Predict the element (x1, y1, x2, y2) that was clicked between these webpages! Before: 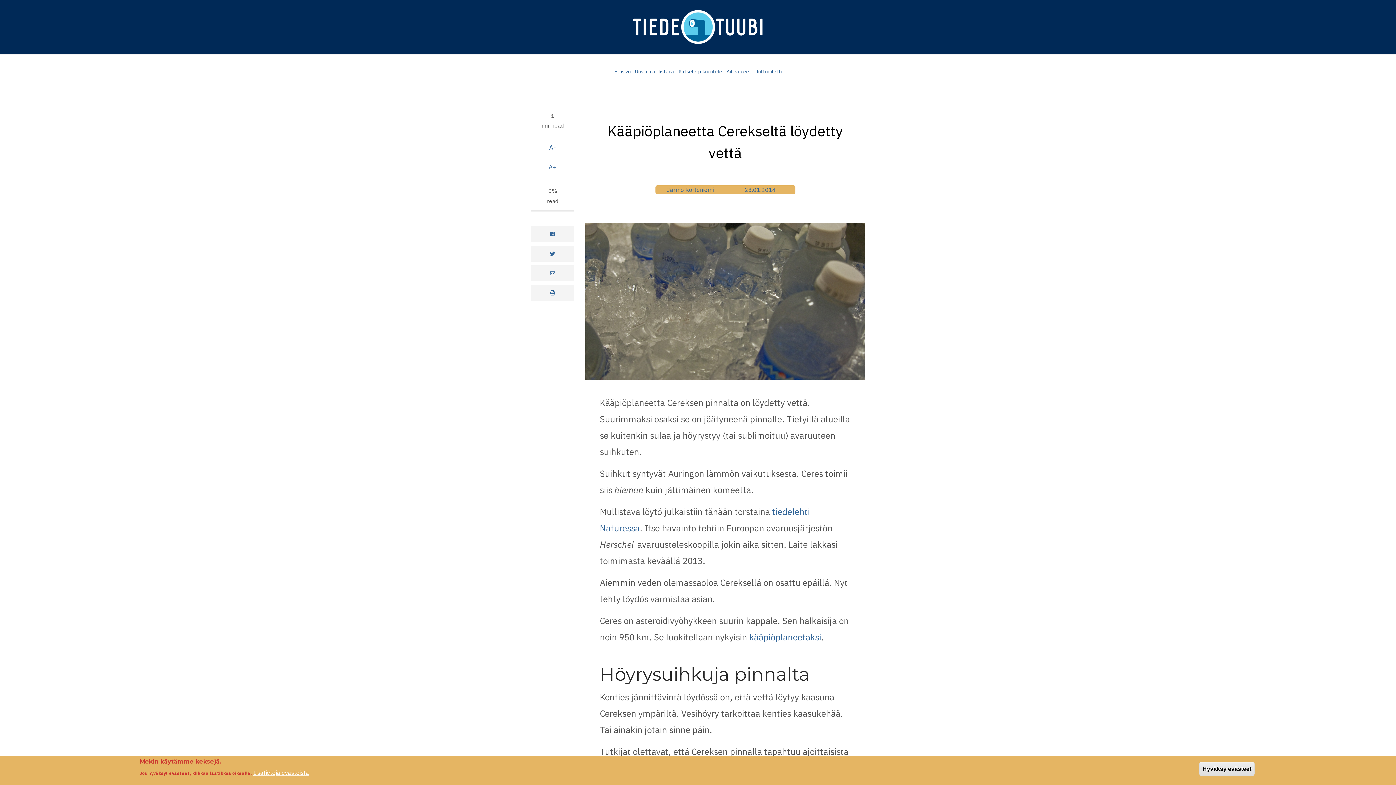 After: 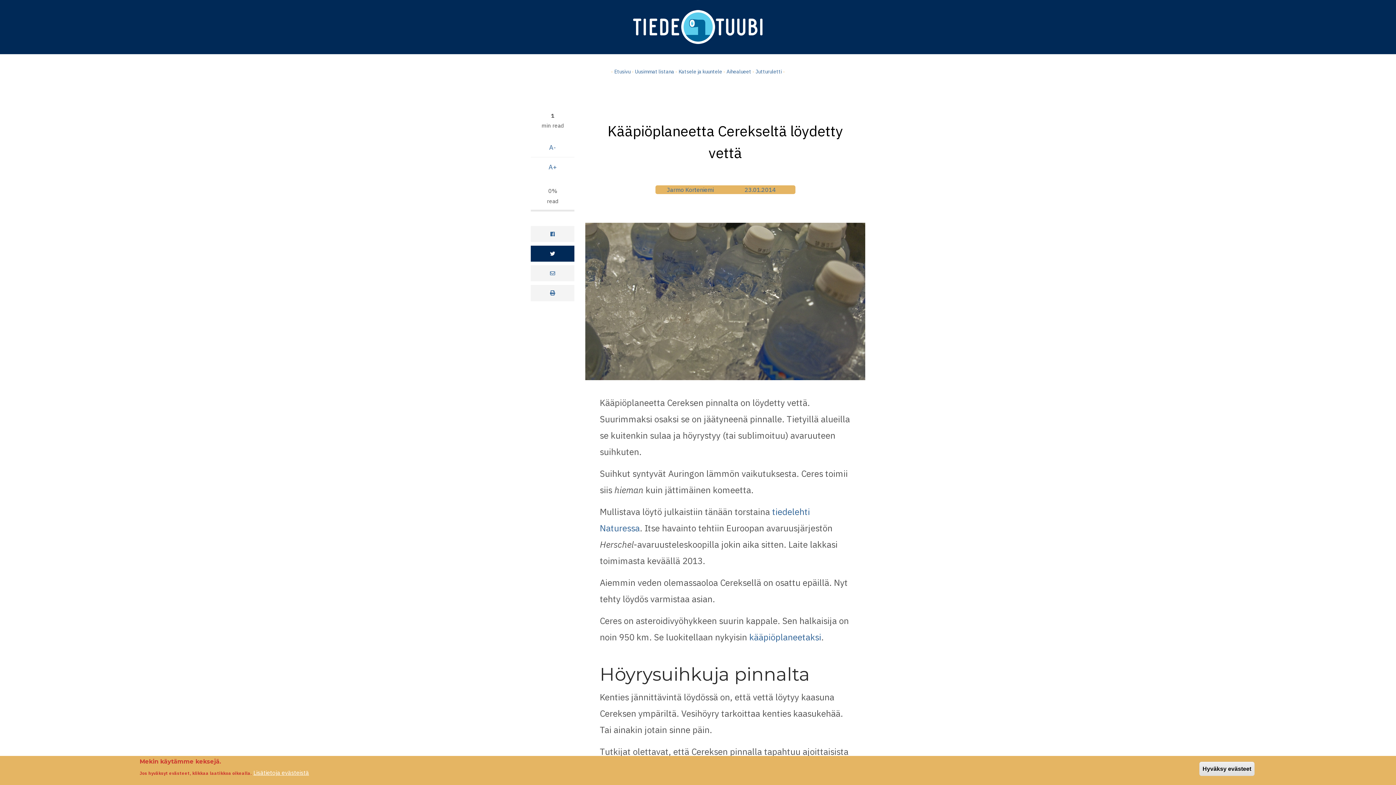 Action: bbox: (530, 245, 574, 261)